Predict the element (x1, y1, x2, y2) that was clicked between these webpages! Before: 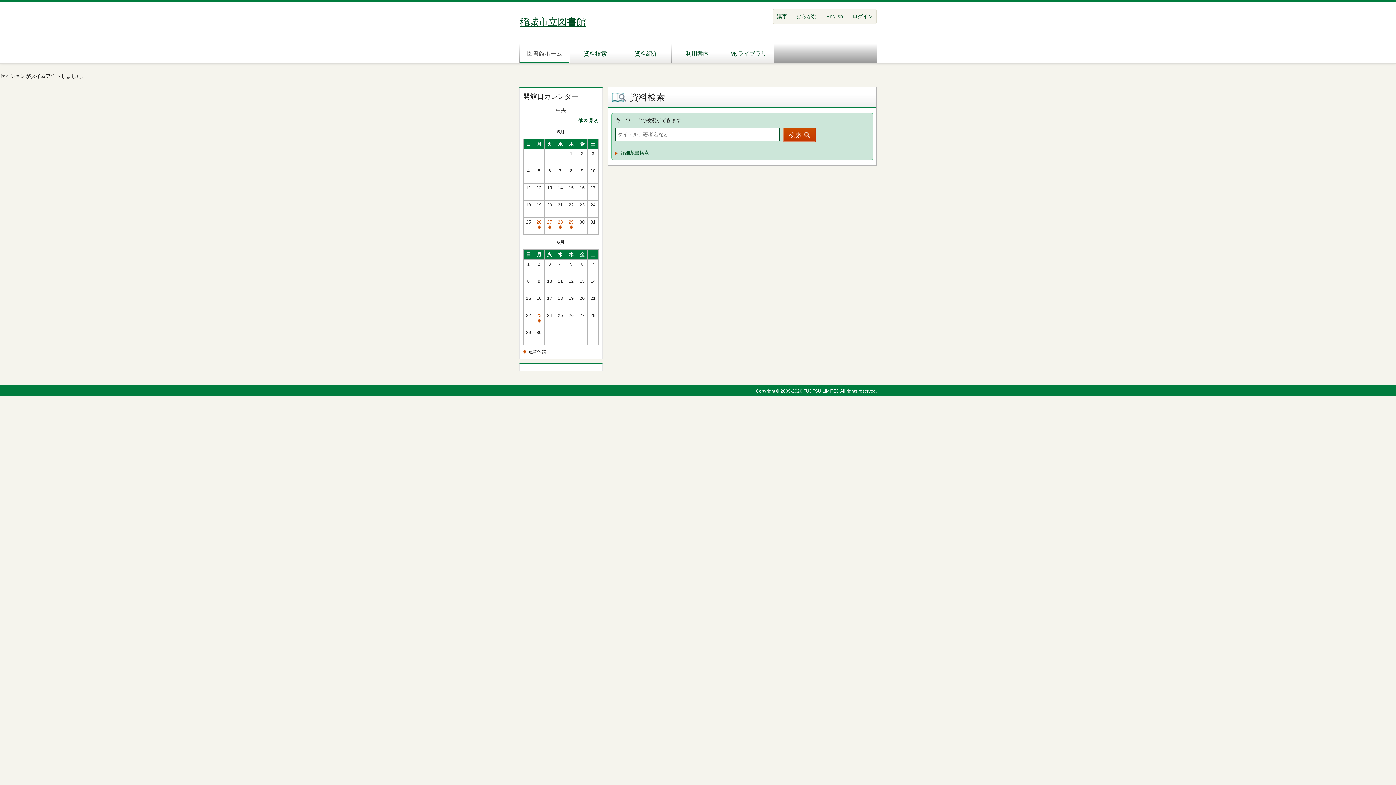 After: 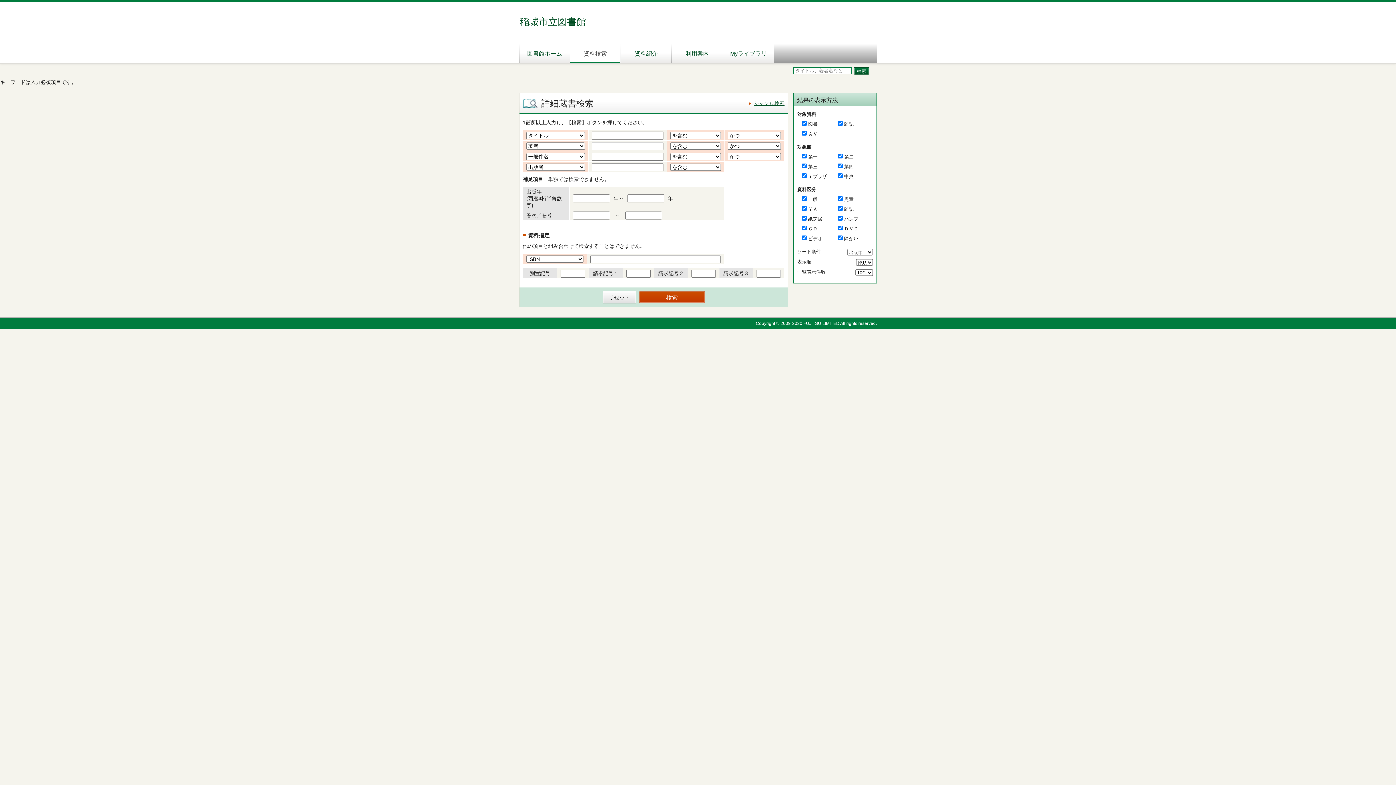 Action: bbox: (783, 127, 816, 142) label: 検索